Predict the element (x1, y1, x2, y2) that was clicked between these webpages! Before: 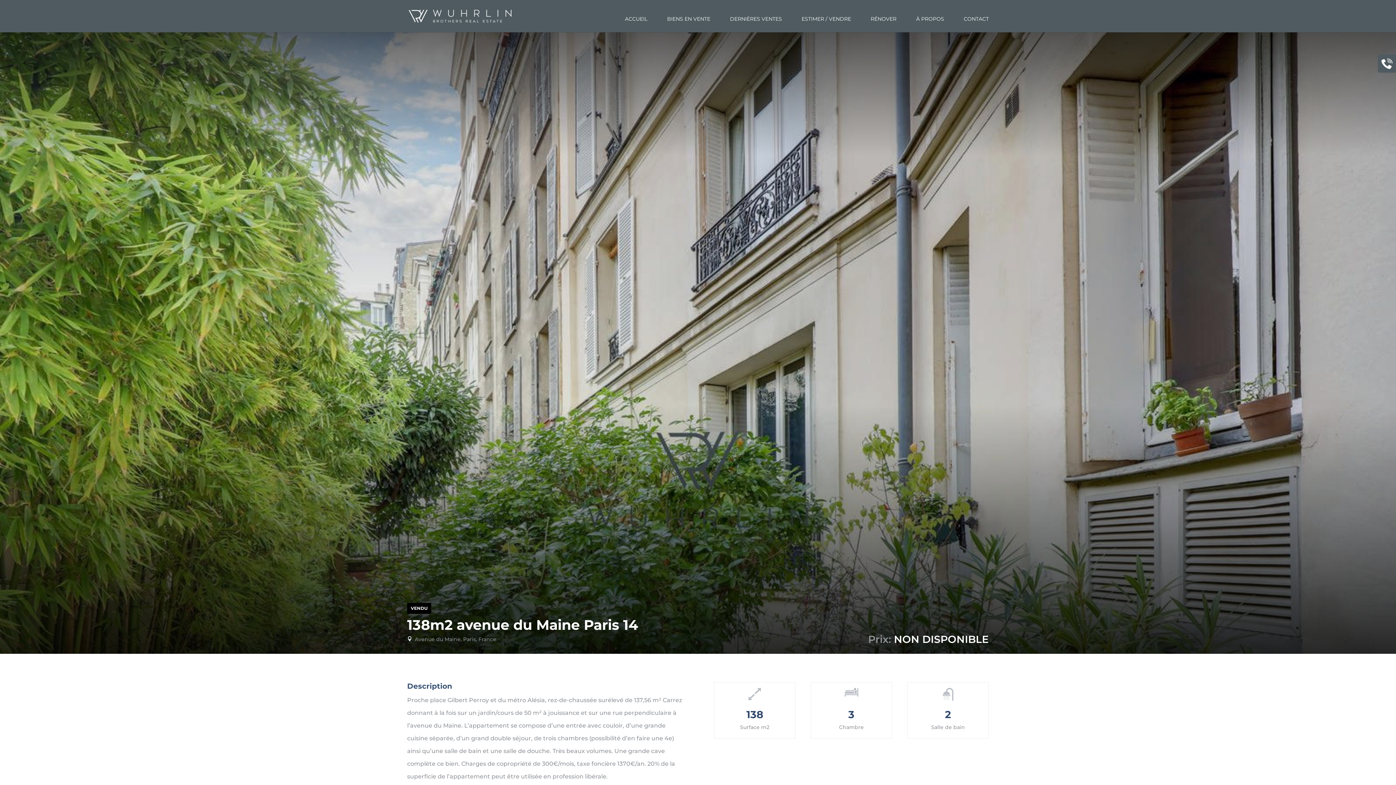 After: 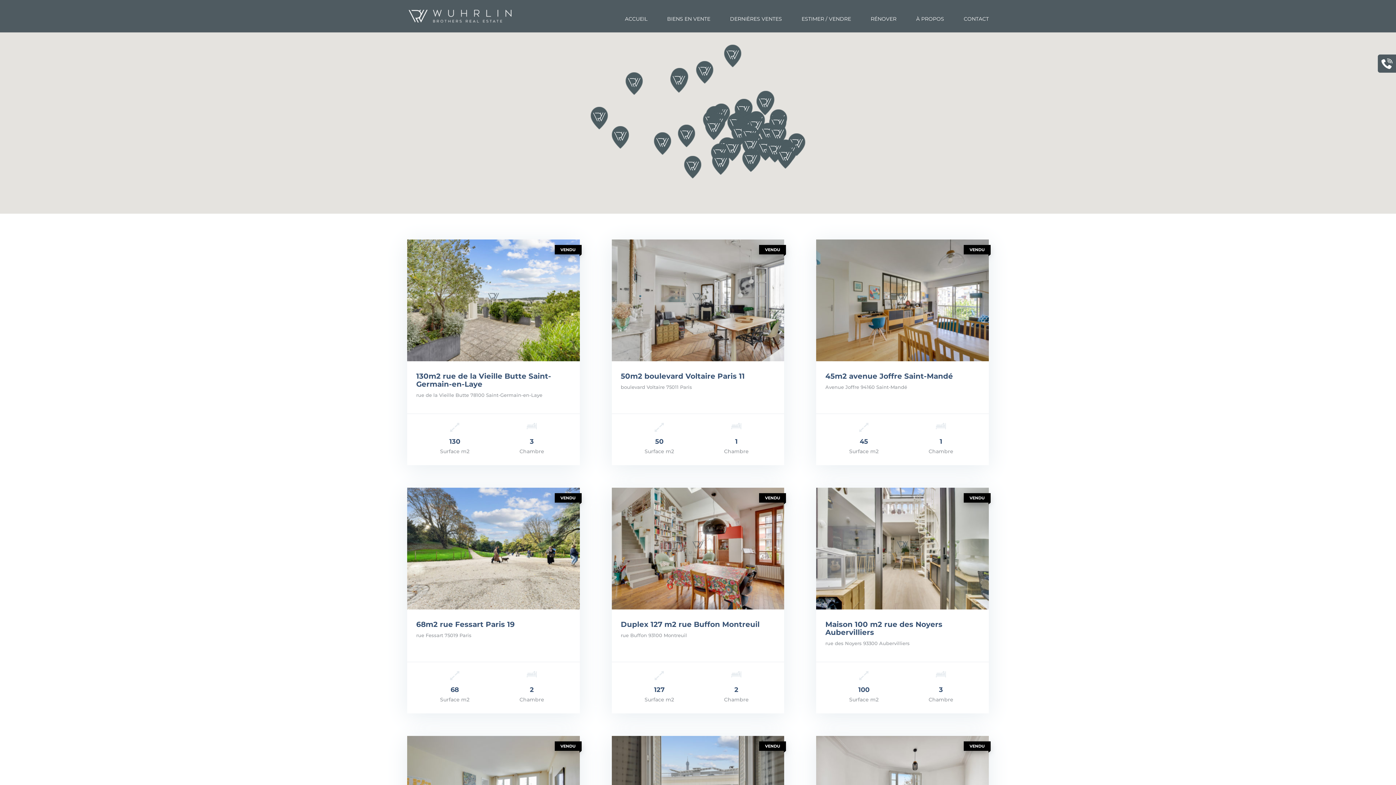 Action: bbox: (722, 12, 789, 25) label: DERNIÈRES VENTES